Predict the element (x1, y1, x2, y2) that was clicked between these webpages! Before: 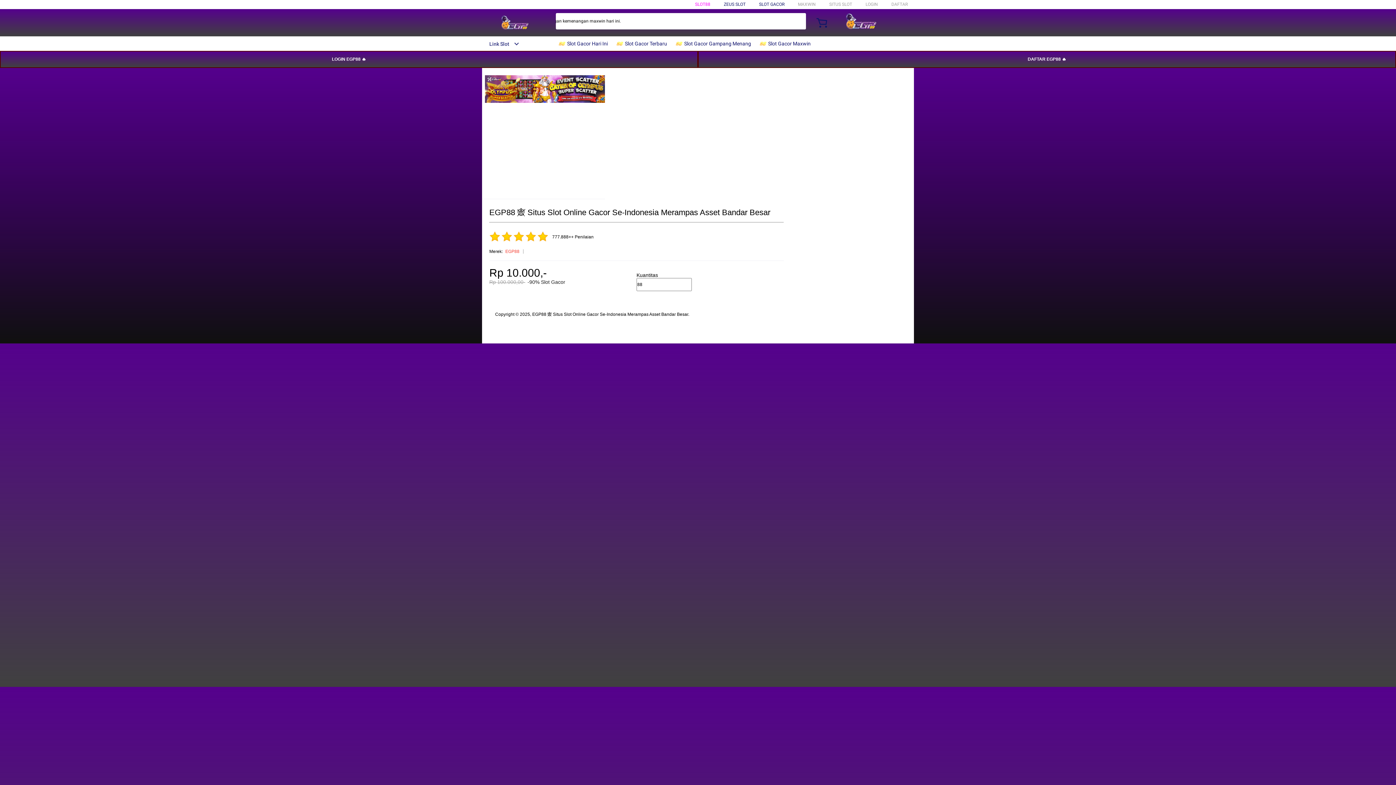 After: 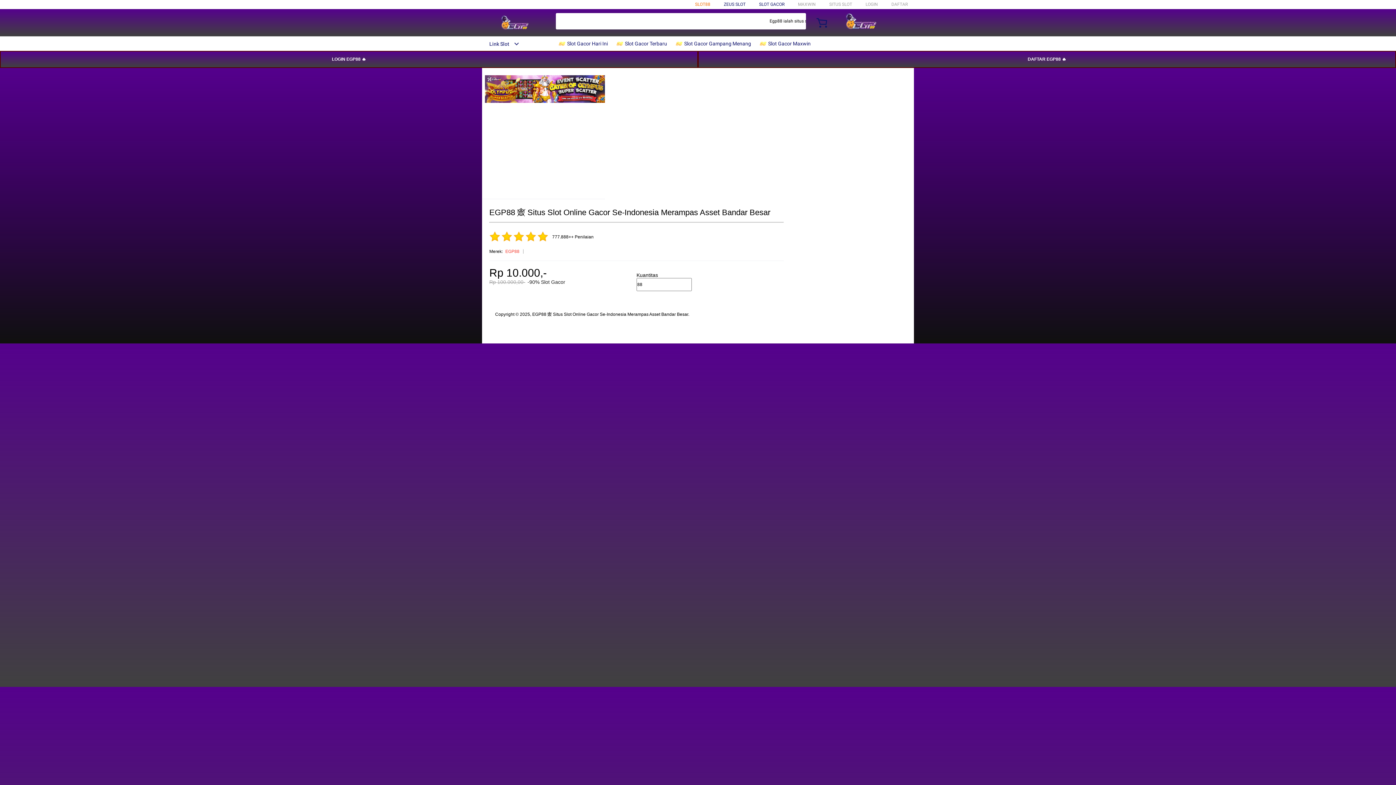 Action: bbox: (695, 1, 710, 6) label: SLOT88